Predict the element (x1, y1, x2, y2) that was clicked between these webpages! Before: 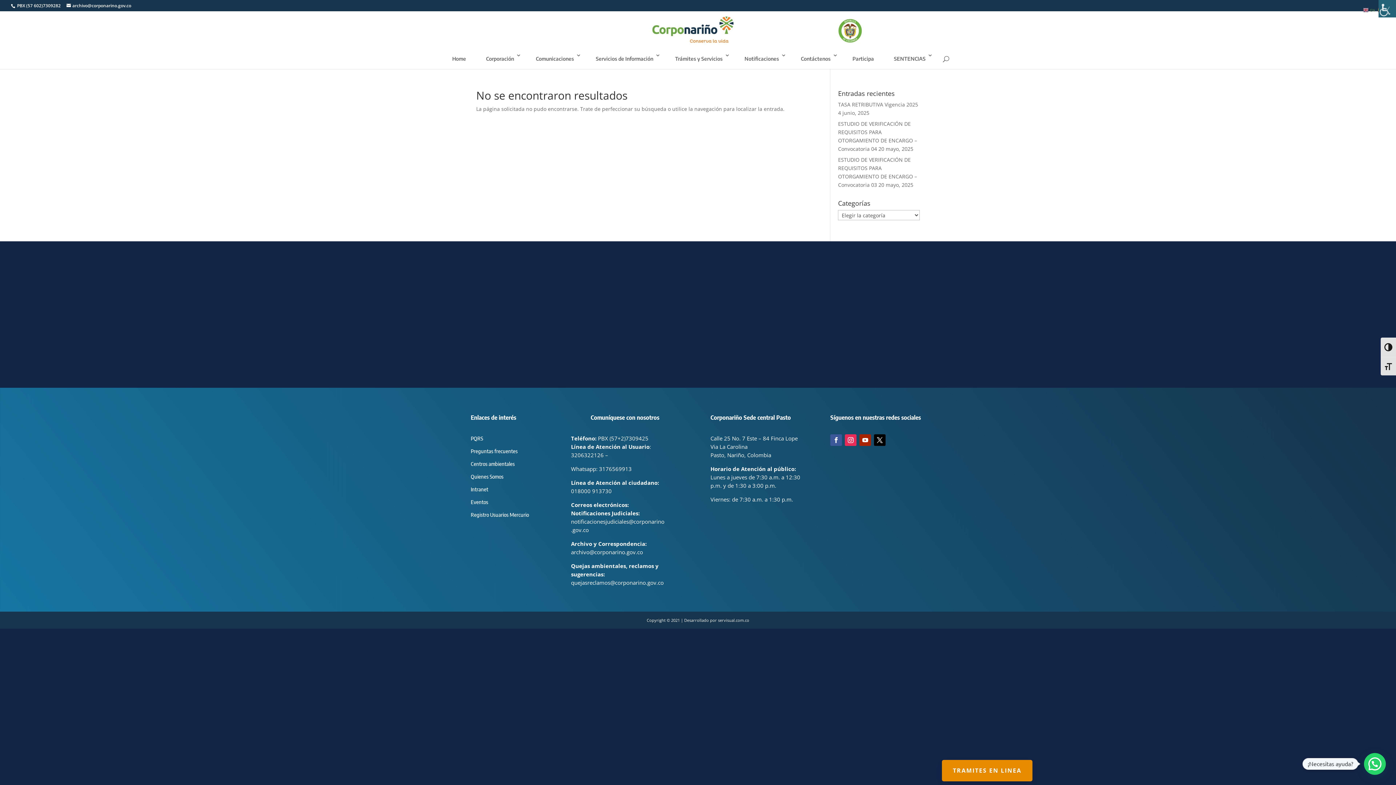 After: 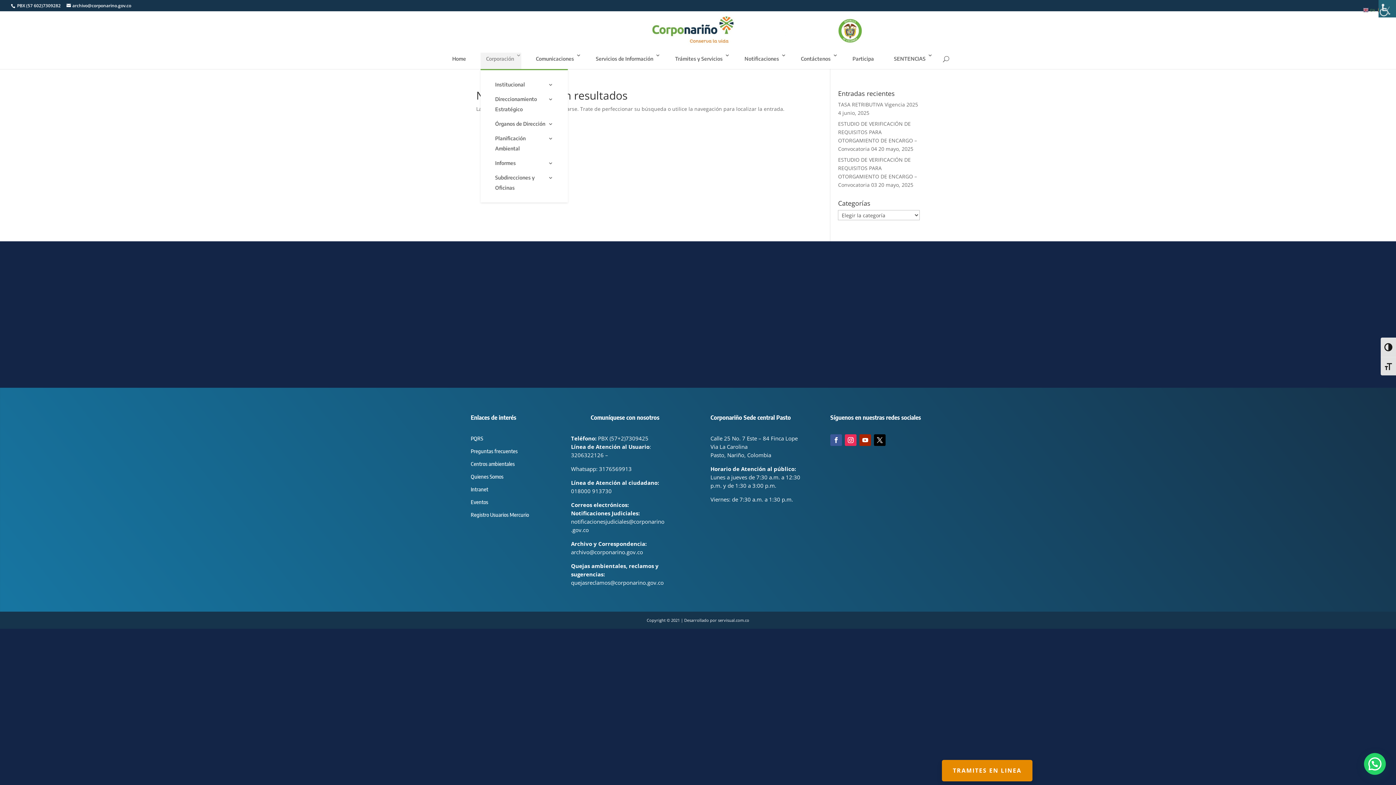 Action: label: Corporación bbox: (480, 52, 521, 69)